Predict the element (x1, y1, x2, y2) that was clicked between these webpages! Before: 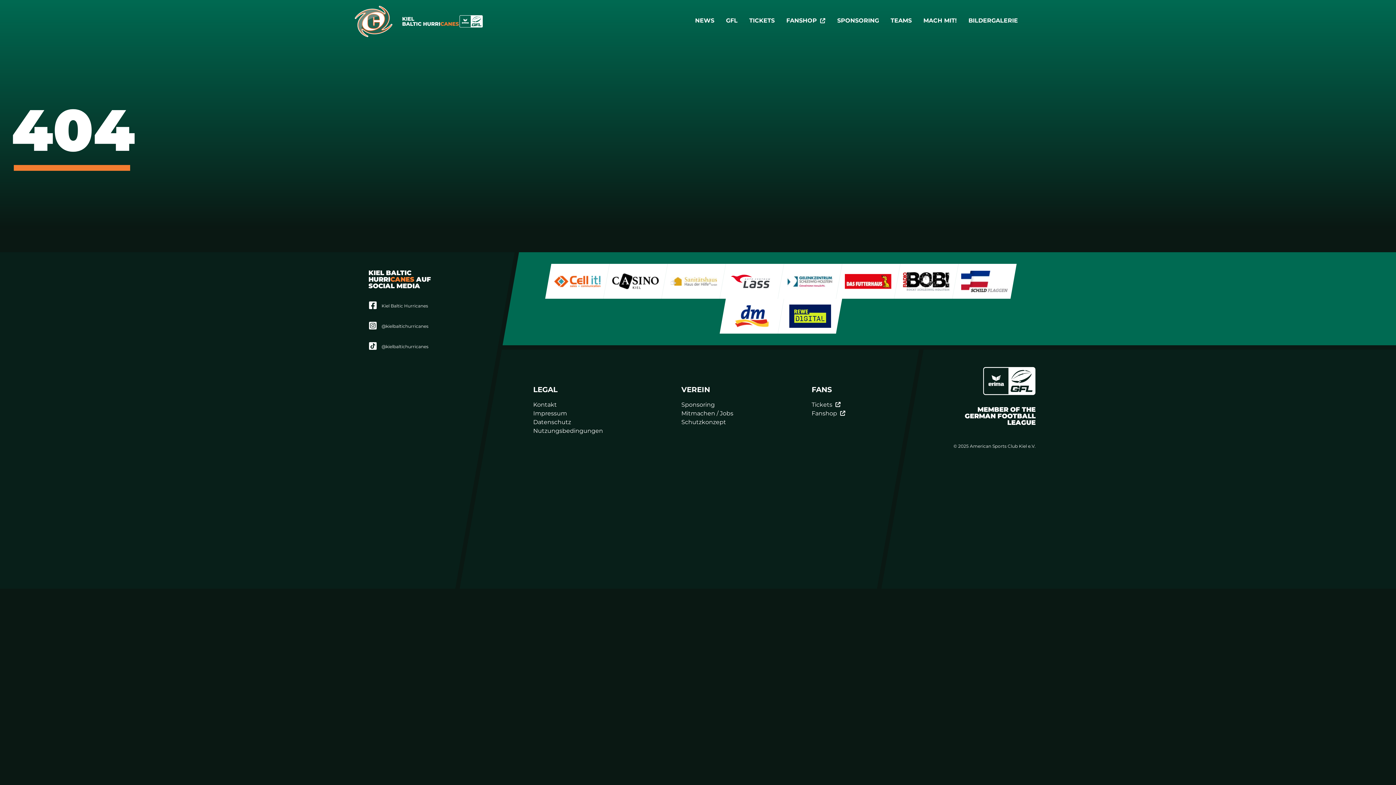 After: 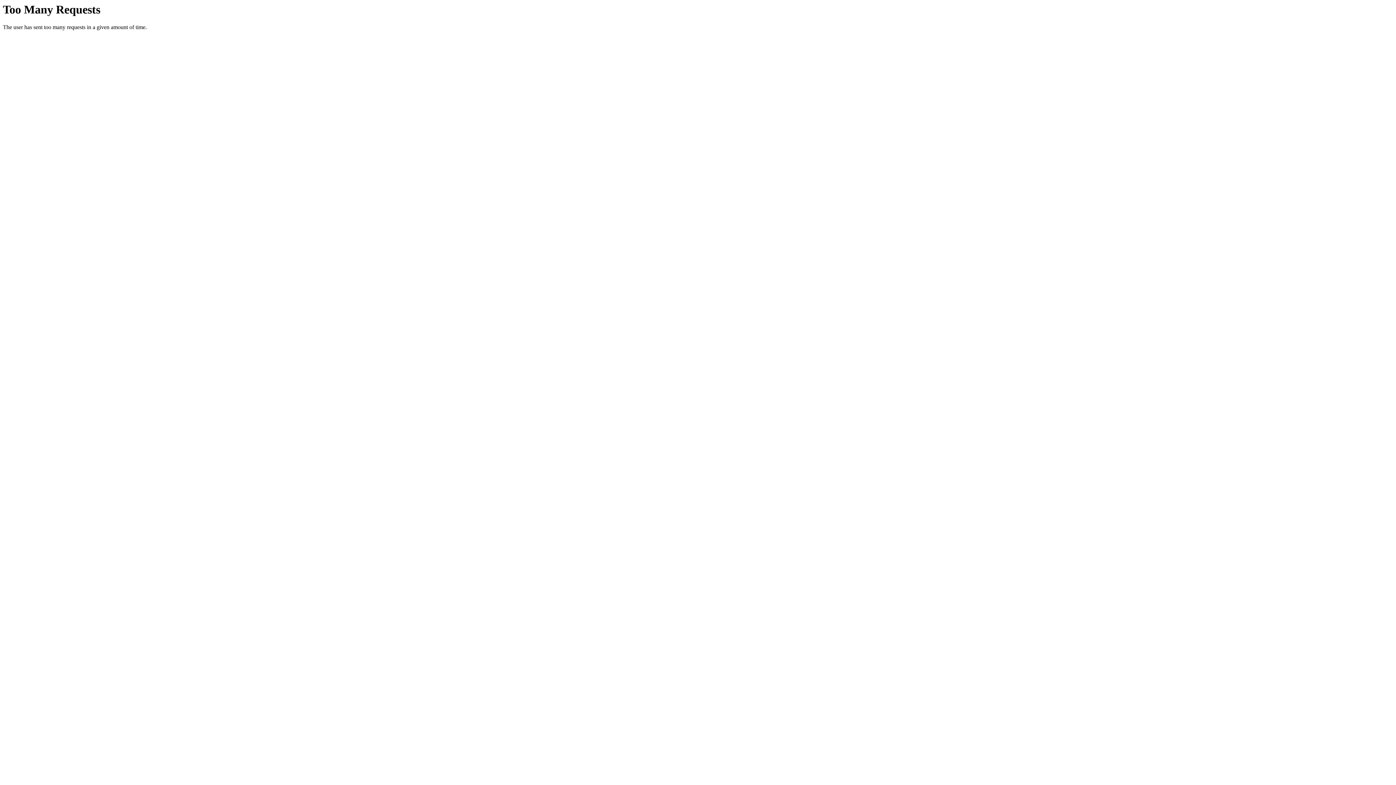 Action: bbox: (459, 15, 482, 27)